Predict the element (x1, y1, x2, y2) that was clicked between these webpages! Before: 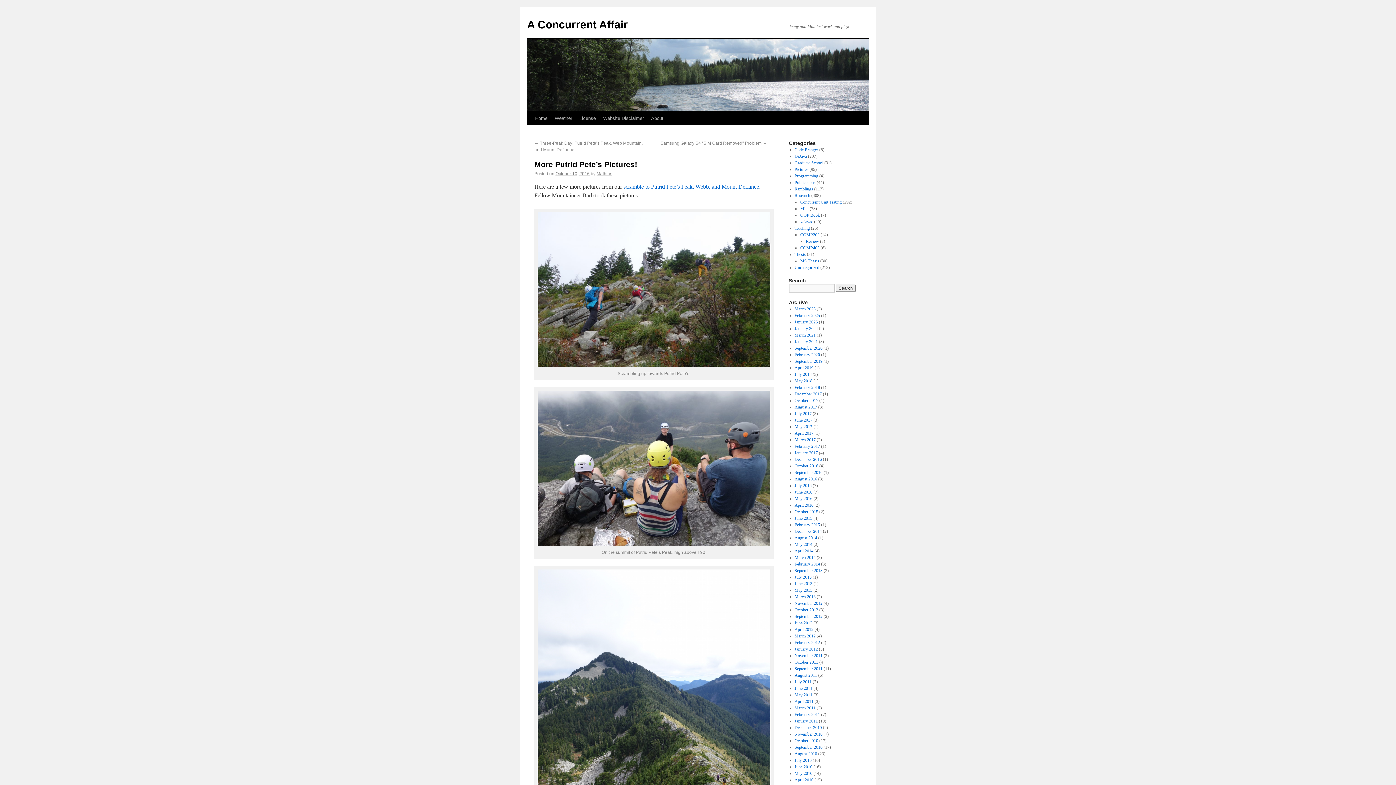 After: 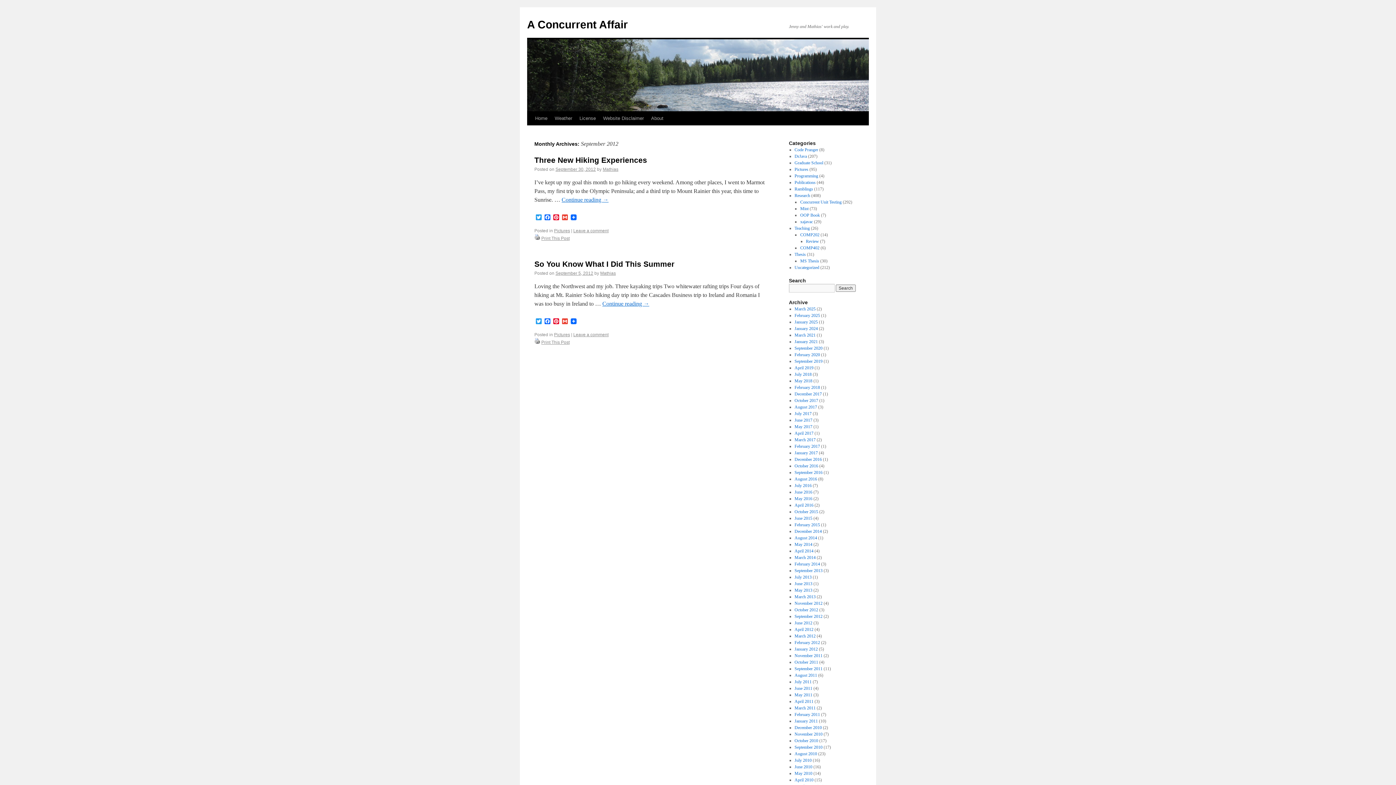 Action: bbox: (794, 614, 822, 619) label: September 2012